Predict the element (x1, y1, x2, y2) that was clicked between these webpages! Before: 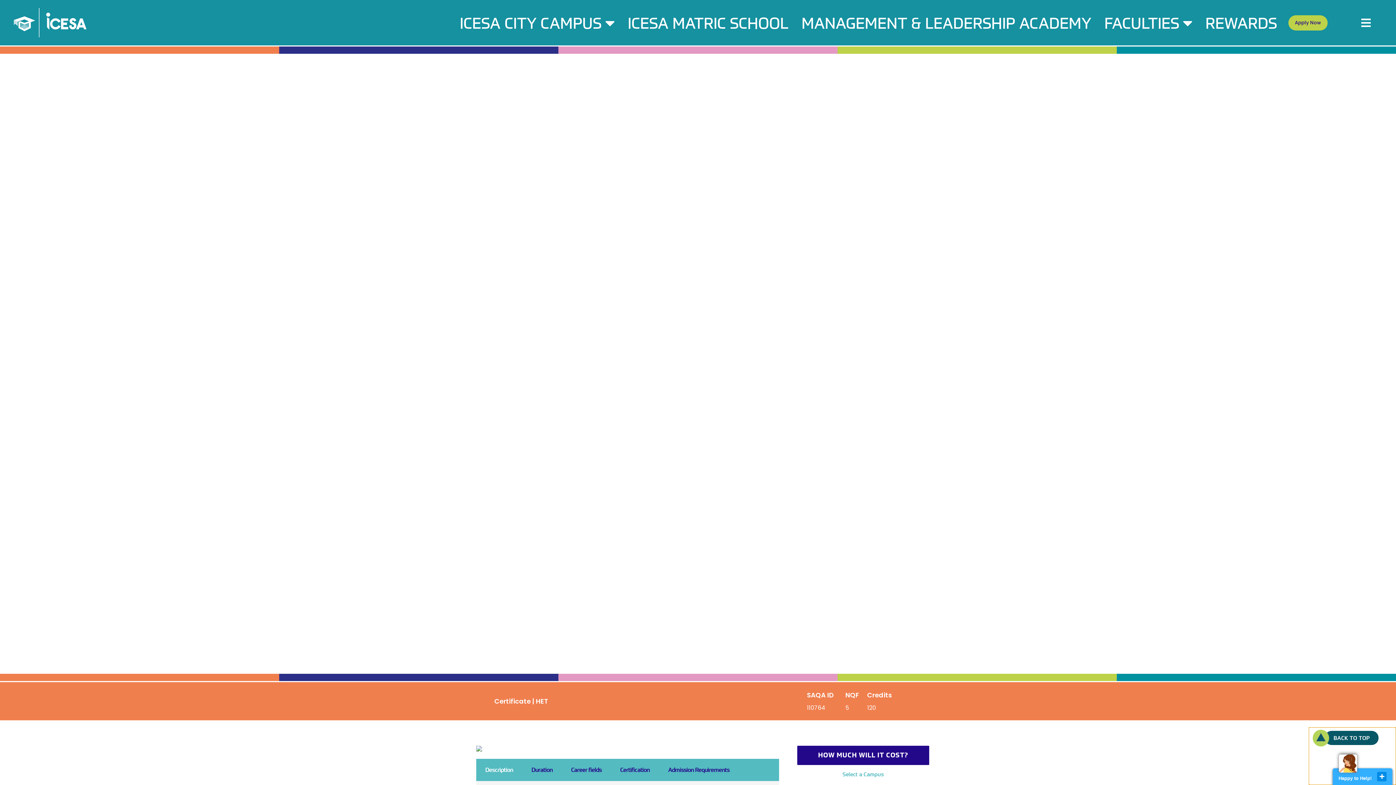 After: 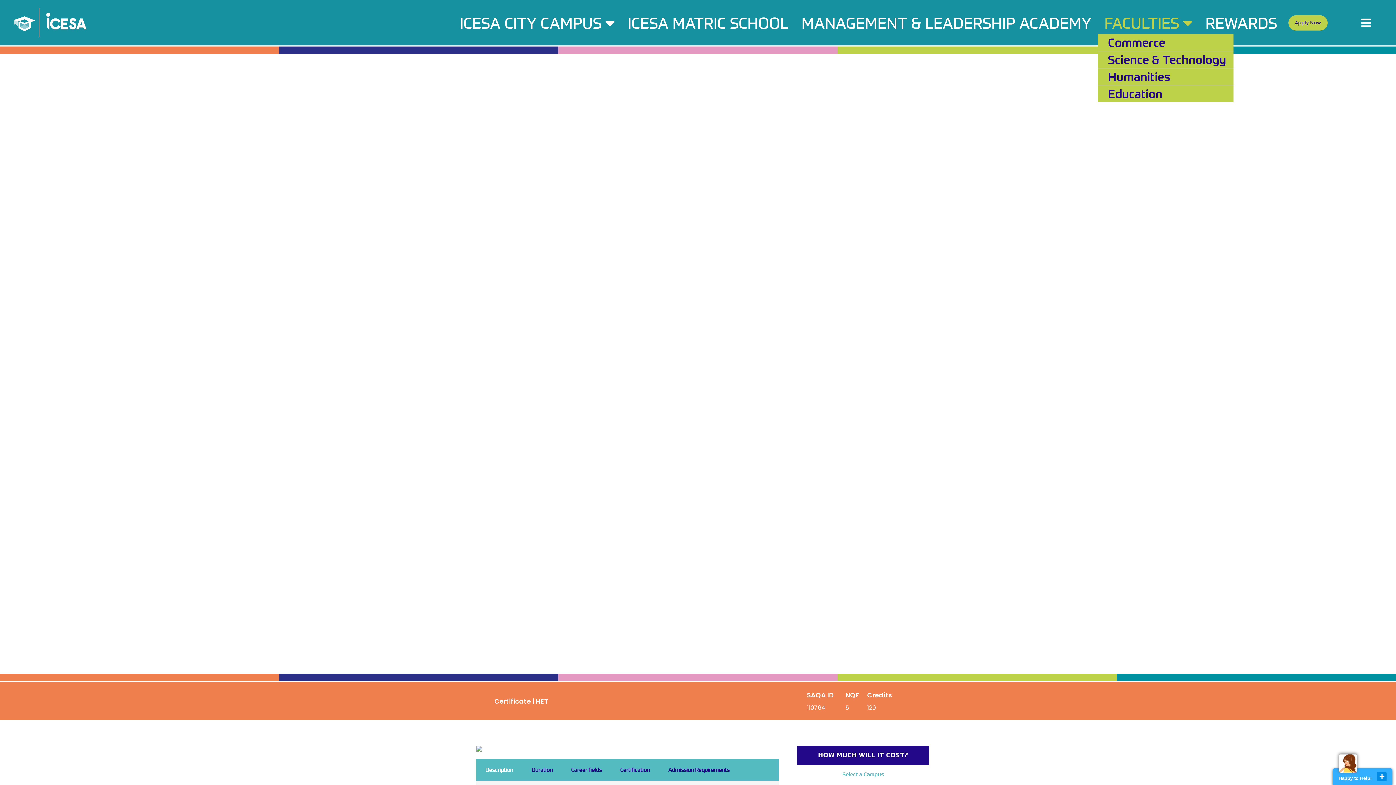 Action: bbox: (1098, 15, 1199, 30) label: FACULTIES